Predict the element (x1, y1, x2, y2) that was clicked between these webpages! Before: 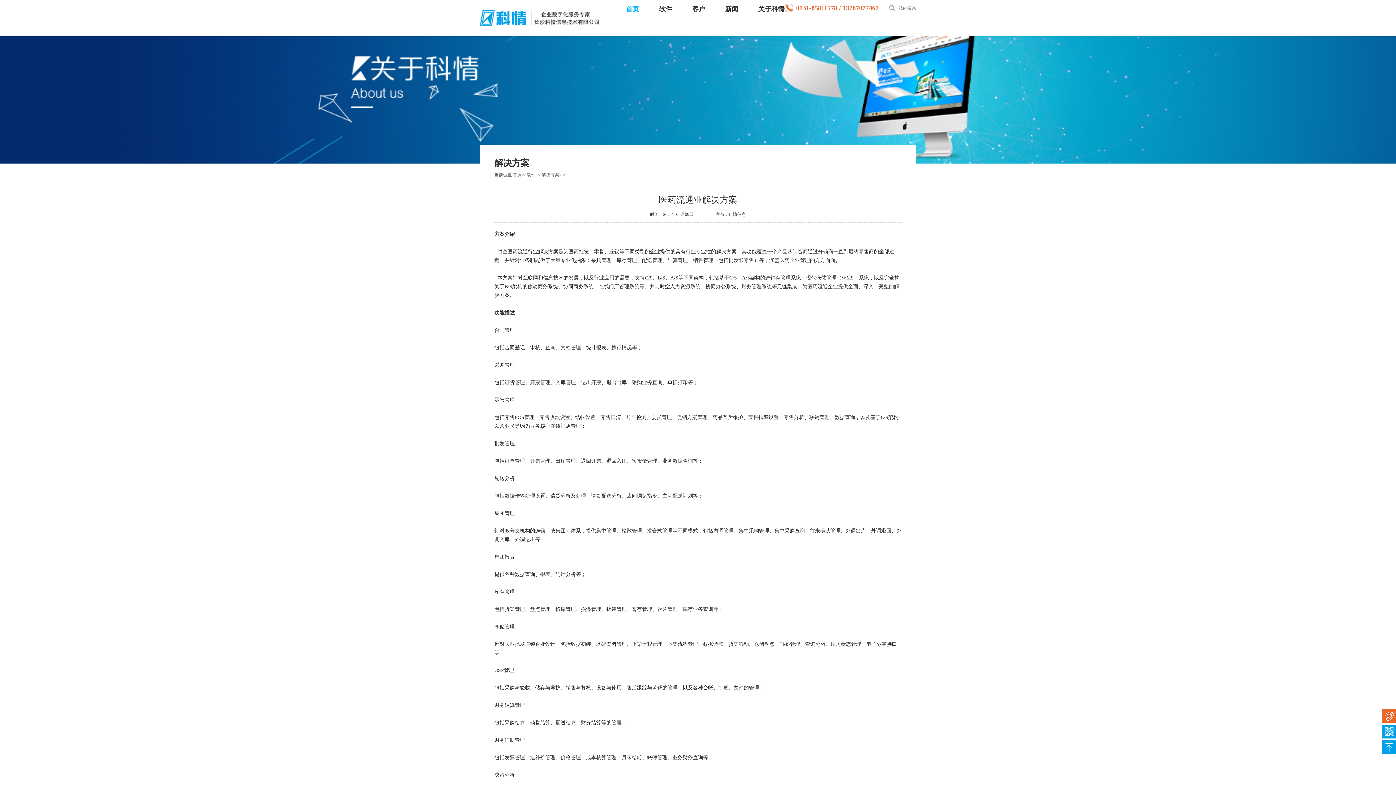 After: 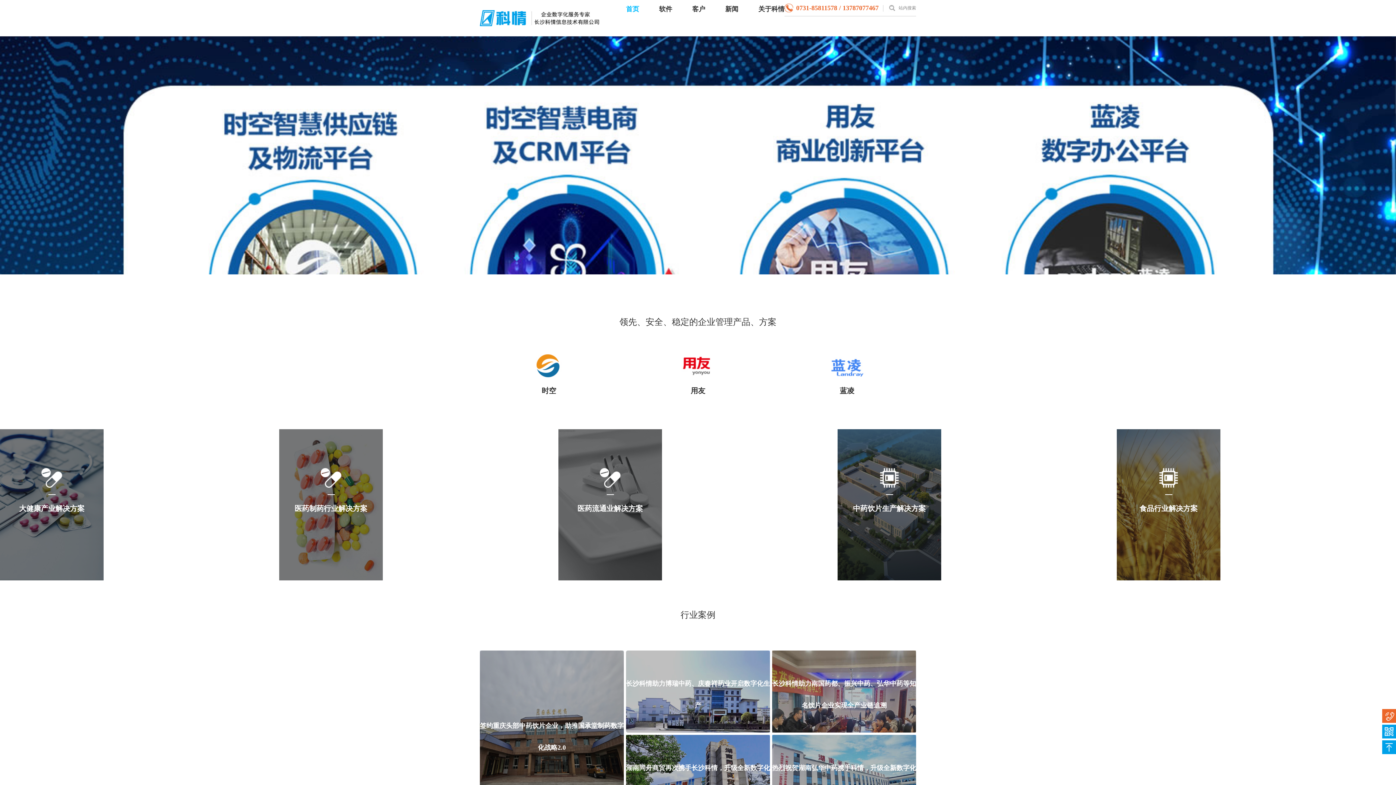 Action: bbox: (480, 9, 600, 19)